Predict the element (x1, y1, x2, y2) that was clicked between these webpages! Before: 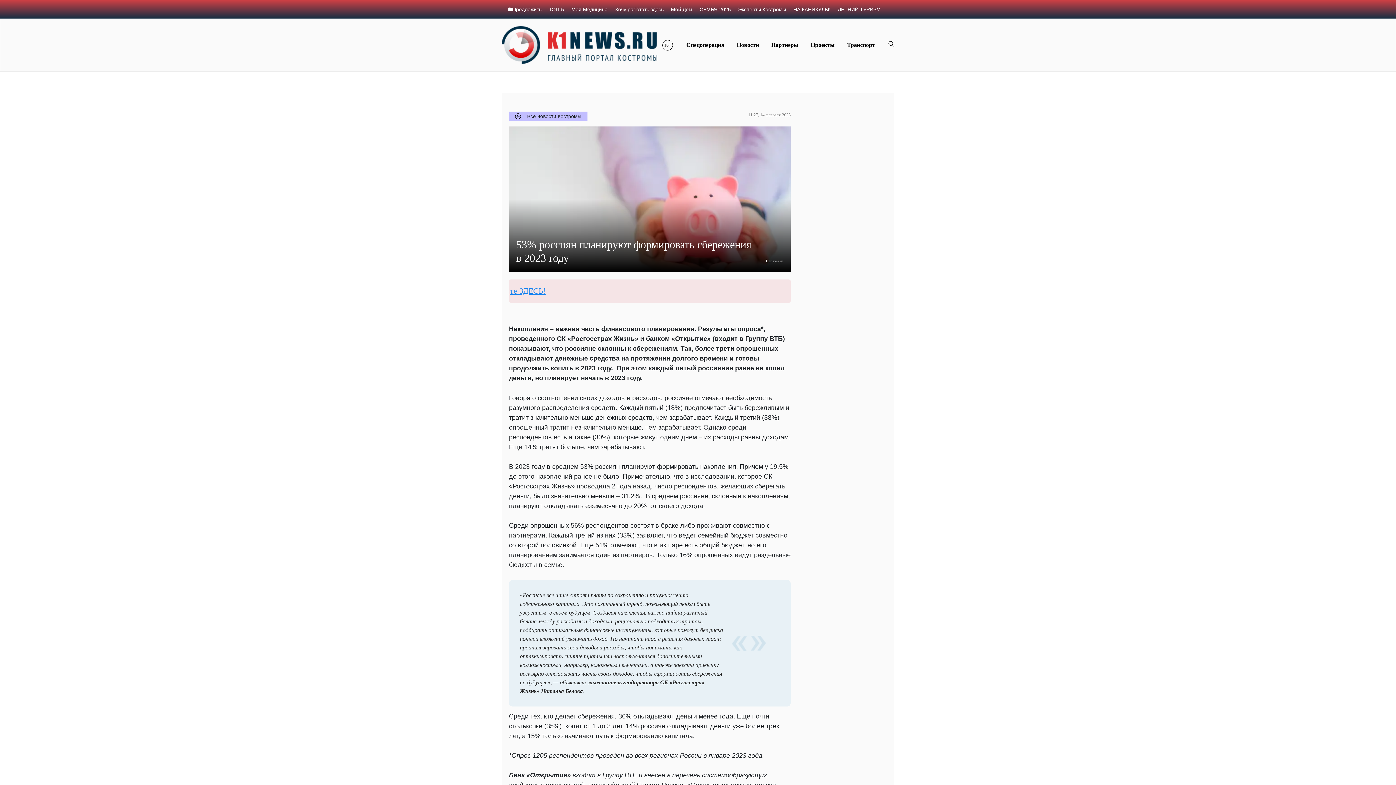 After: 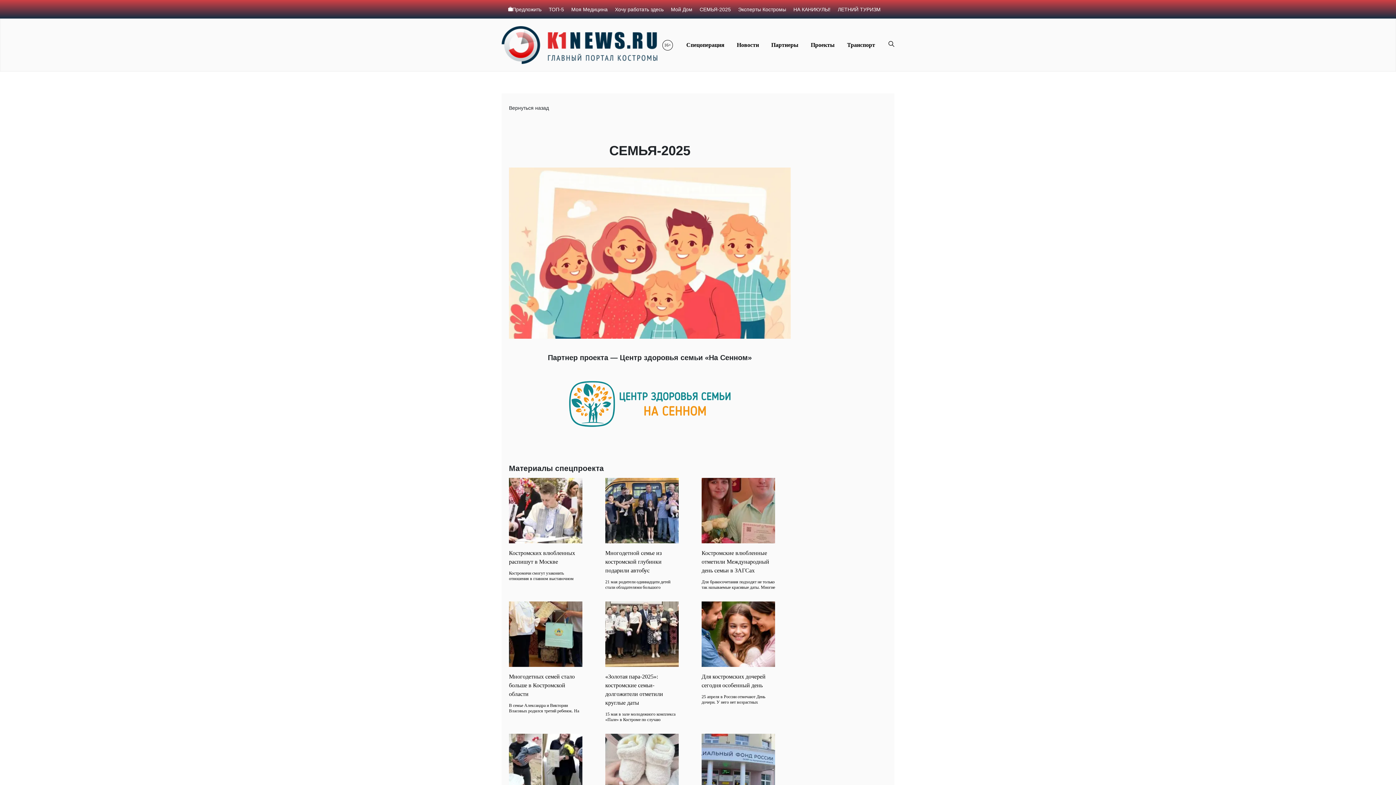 Action: bbox: (699, 5, 731, 13) label: СЕМЬЯ-2025